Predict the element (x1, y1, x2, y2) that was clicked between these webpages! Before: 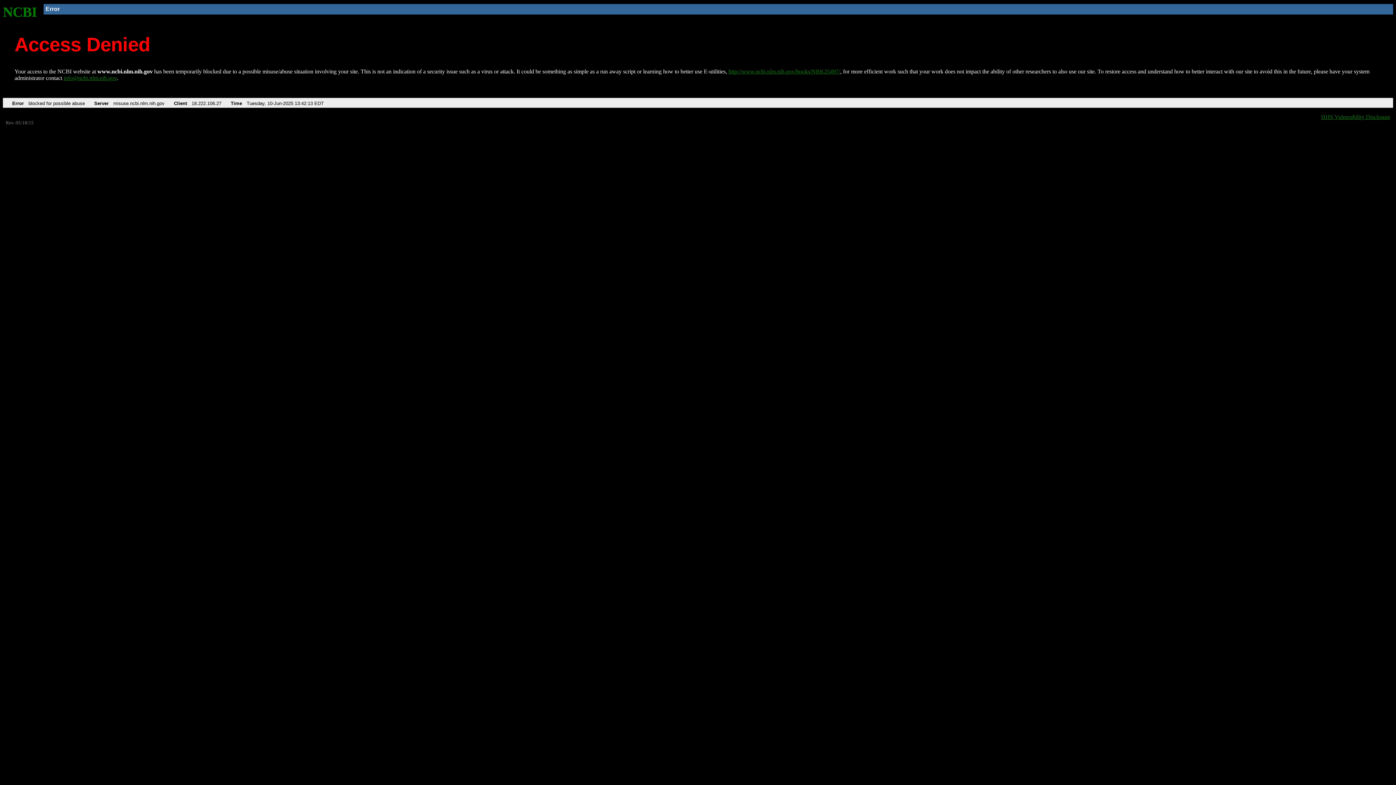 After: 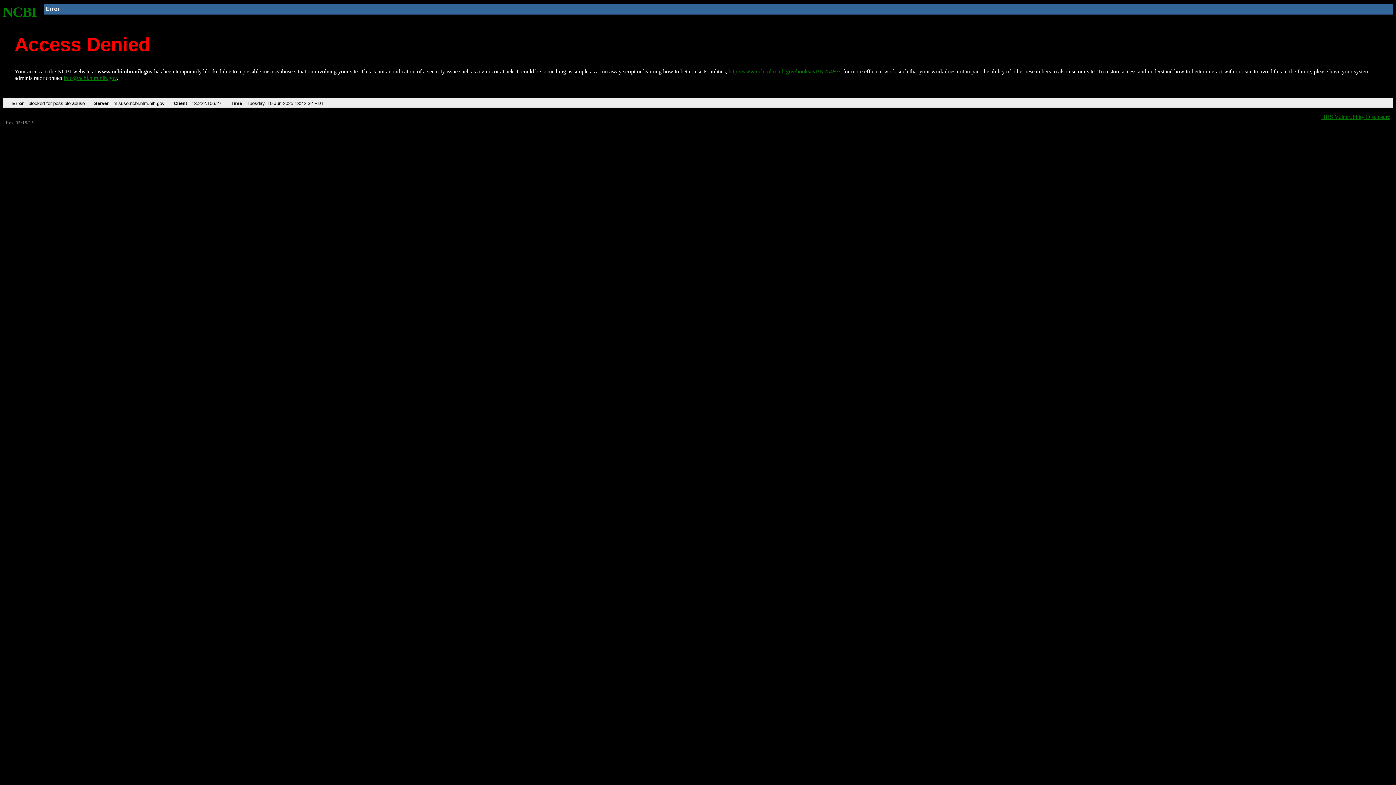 Action: bbox: (728, 68, 840, 74) label: http://www.ncbi.nlm.nih.gov/books/NBK25497/